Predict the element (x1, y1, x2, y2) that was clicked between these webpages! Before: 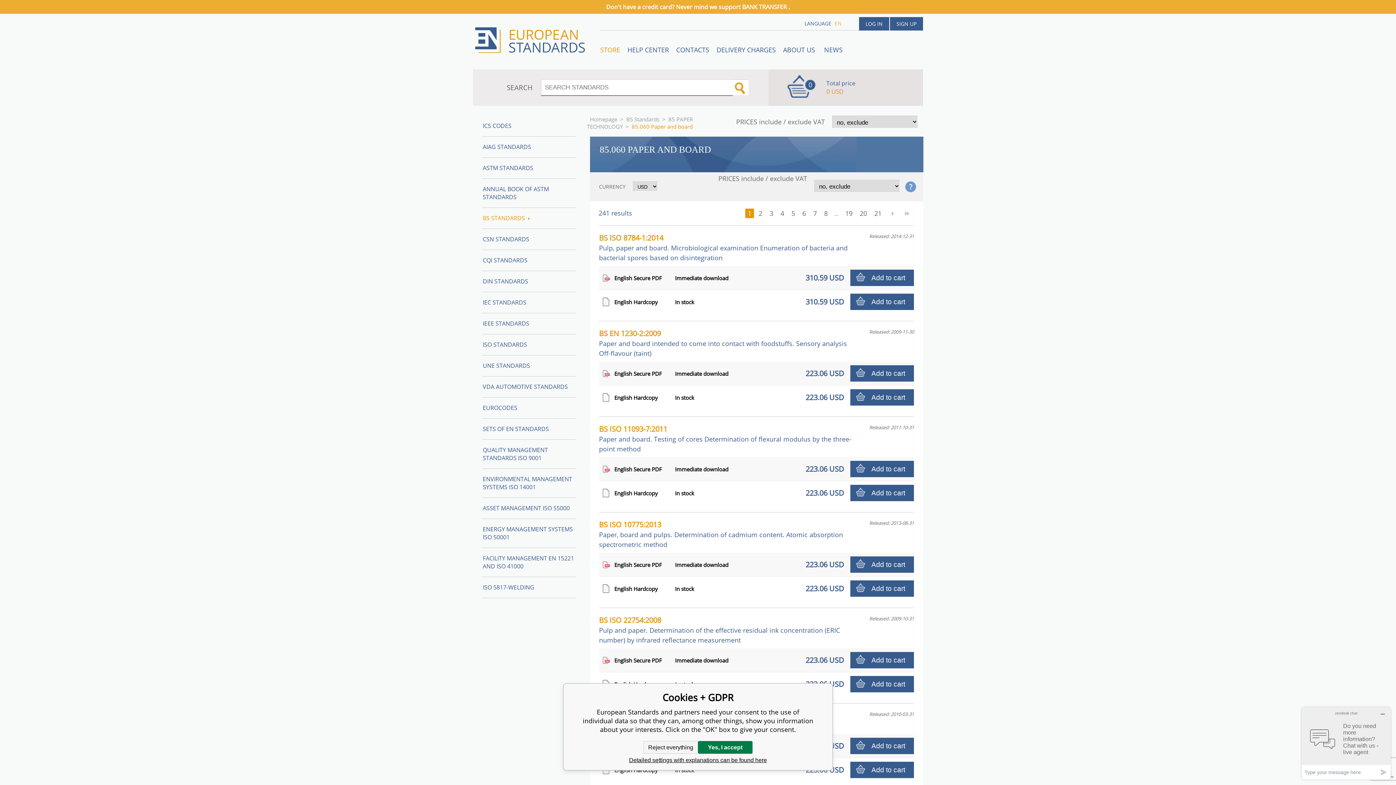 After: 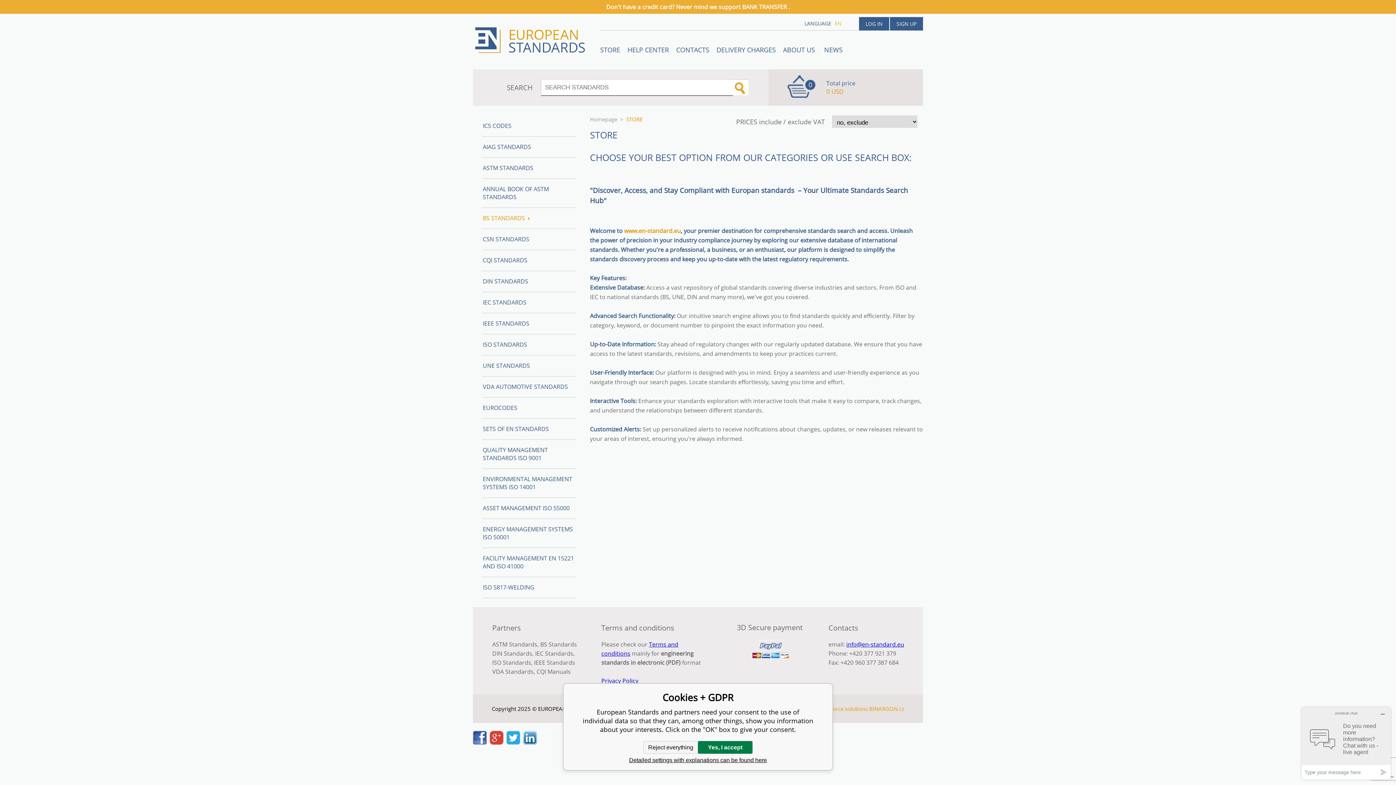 Action: label: STORE bbox: (596, 45, 624, 54)